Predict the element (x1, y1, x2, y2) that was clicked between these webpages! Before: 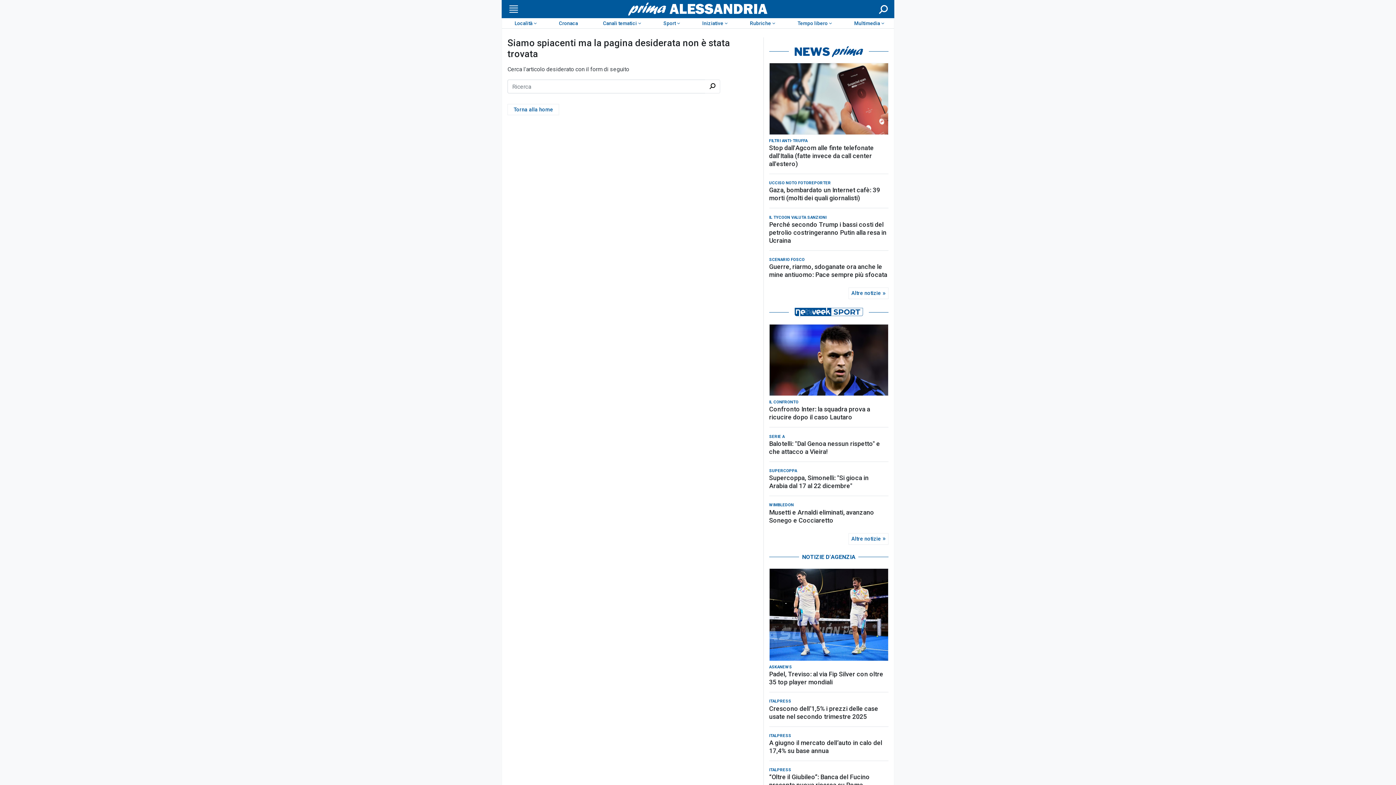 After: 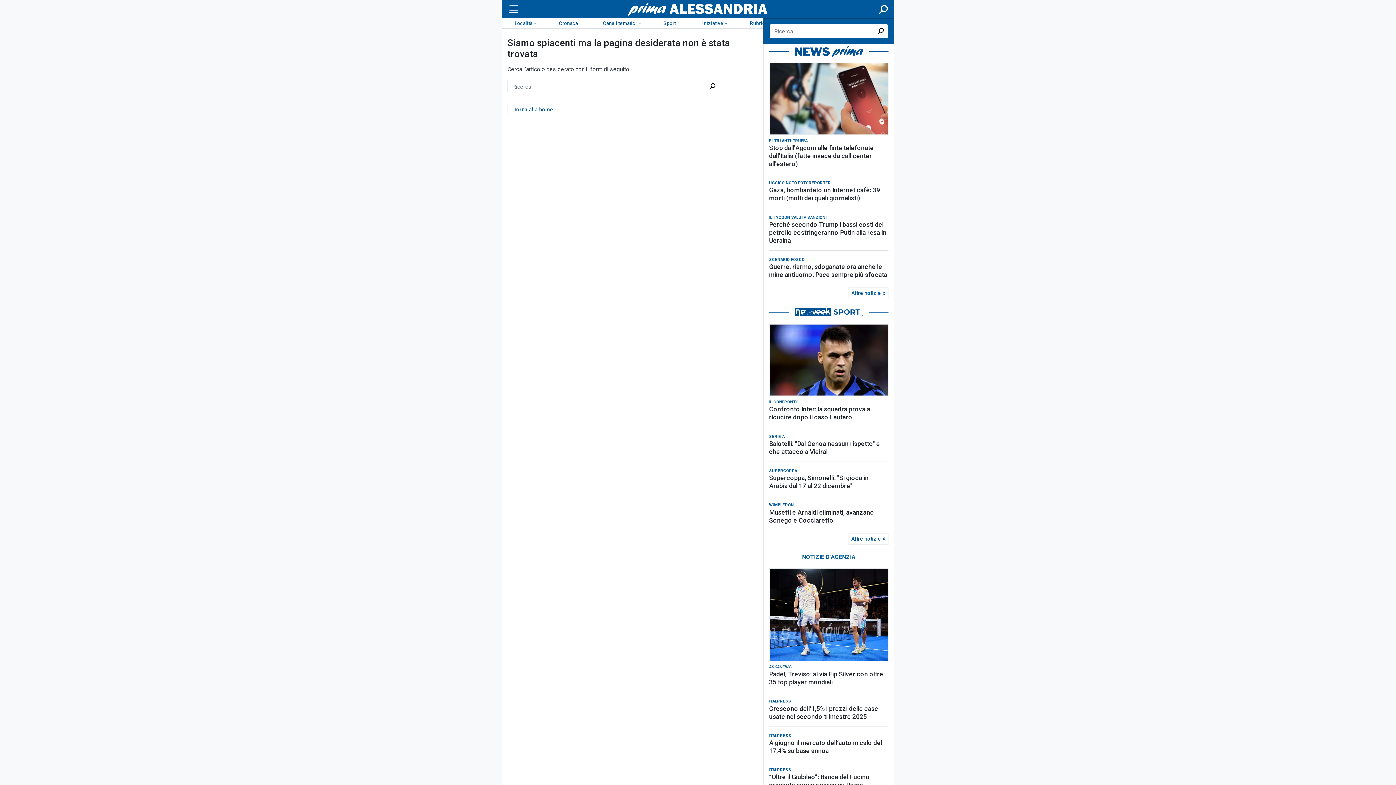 Action: label: Cerca bbox: (877, 4, 889, 13)